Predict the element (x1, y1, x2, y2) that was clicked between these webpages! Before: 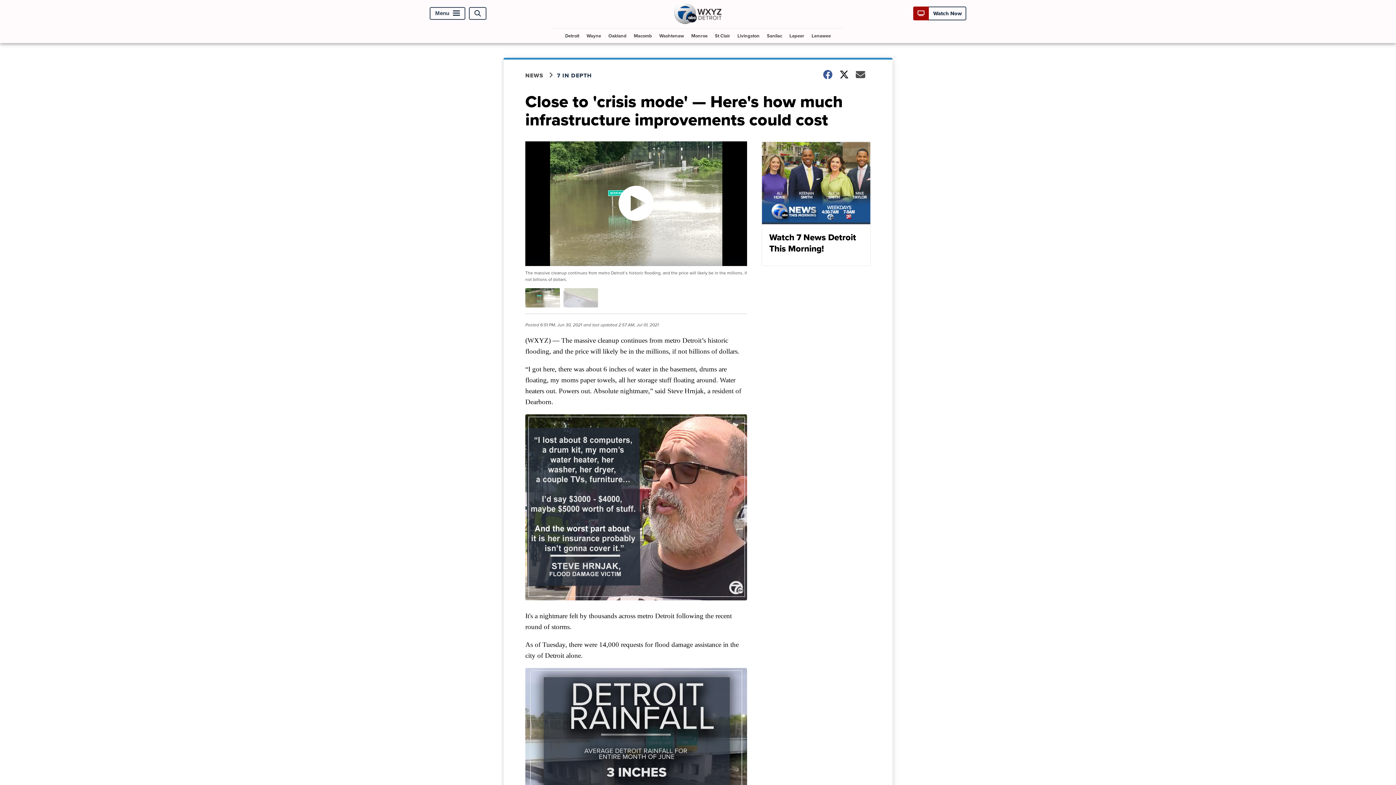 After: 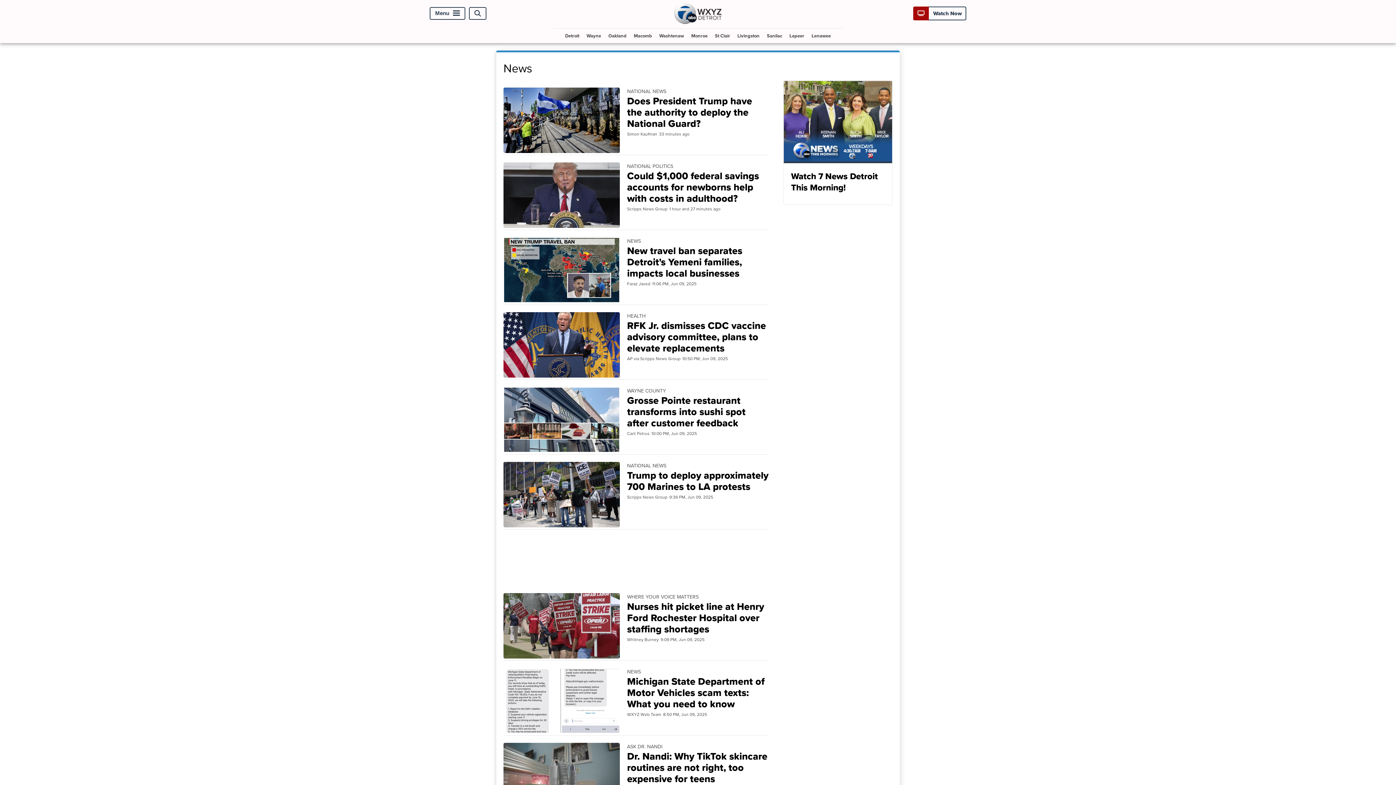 Action: bbox: (525, 71, 557, 79) label: NEWS